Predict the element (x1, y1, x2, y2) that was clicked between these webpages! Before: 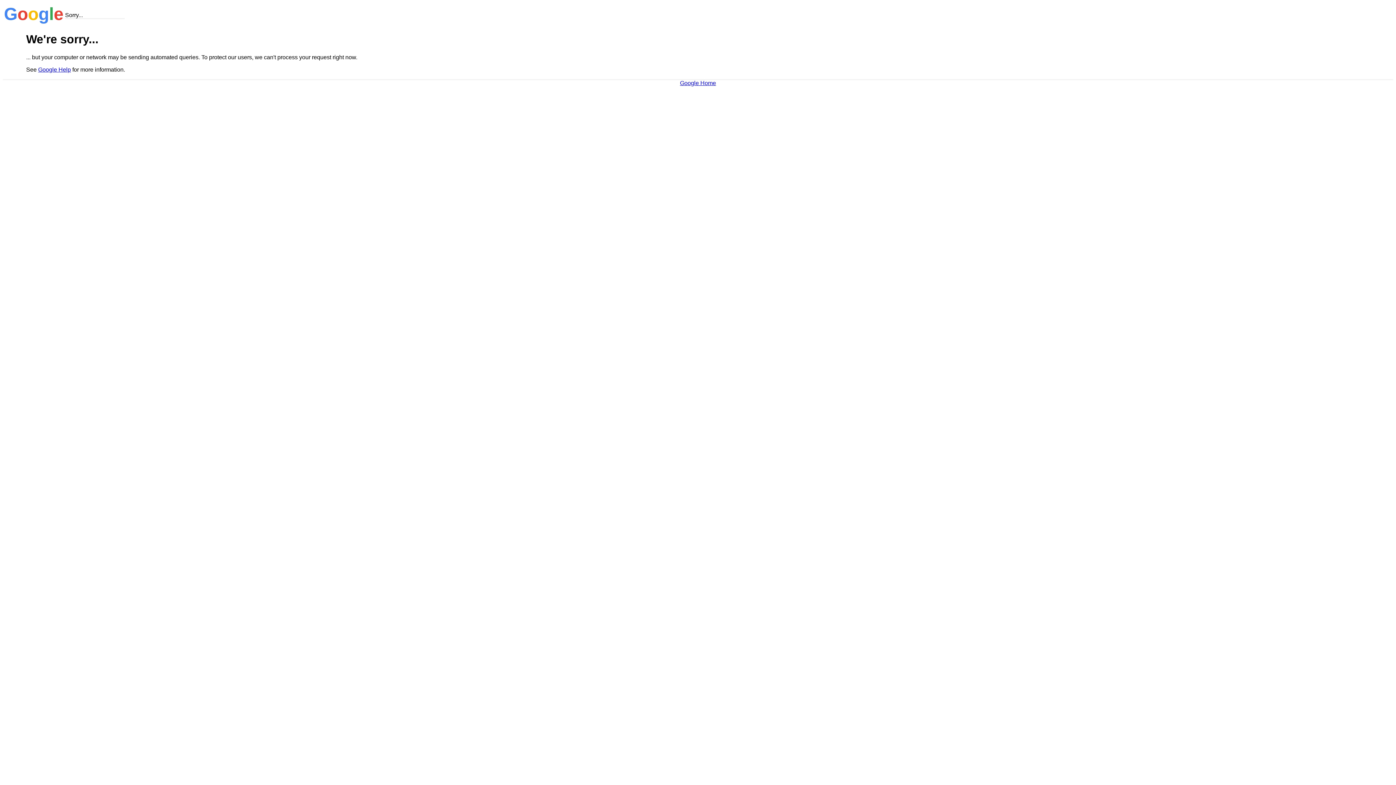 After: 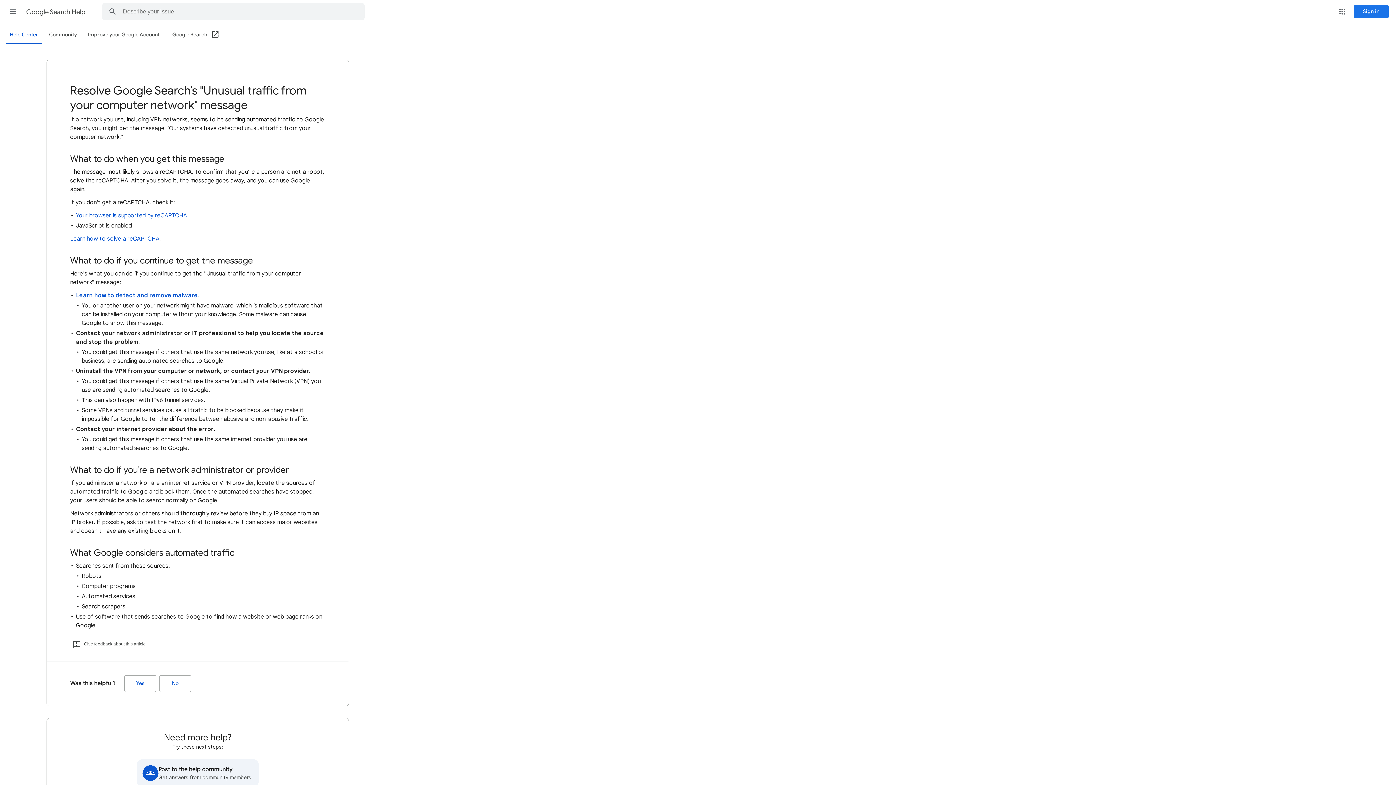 Action: label: Google Help bbox: (38, 66, 70, 72)